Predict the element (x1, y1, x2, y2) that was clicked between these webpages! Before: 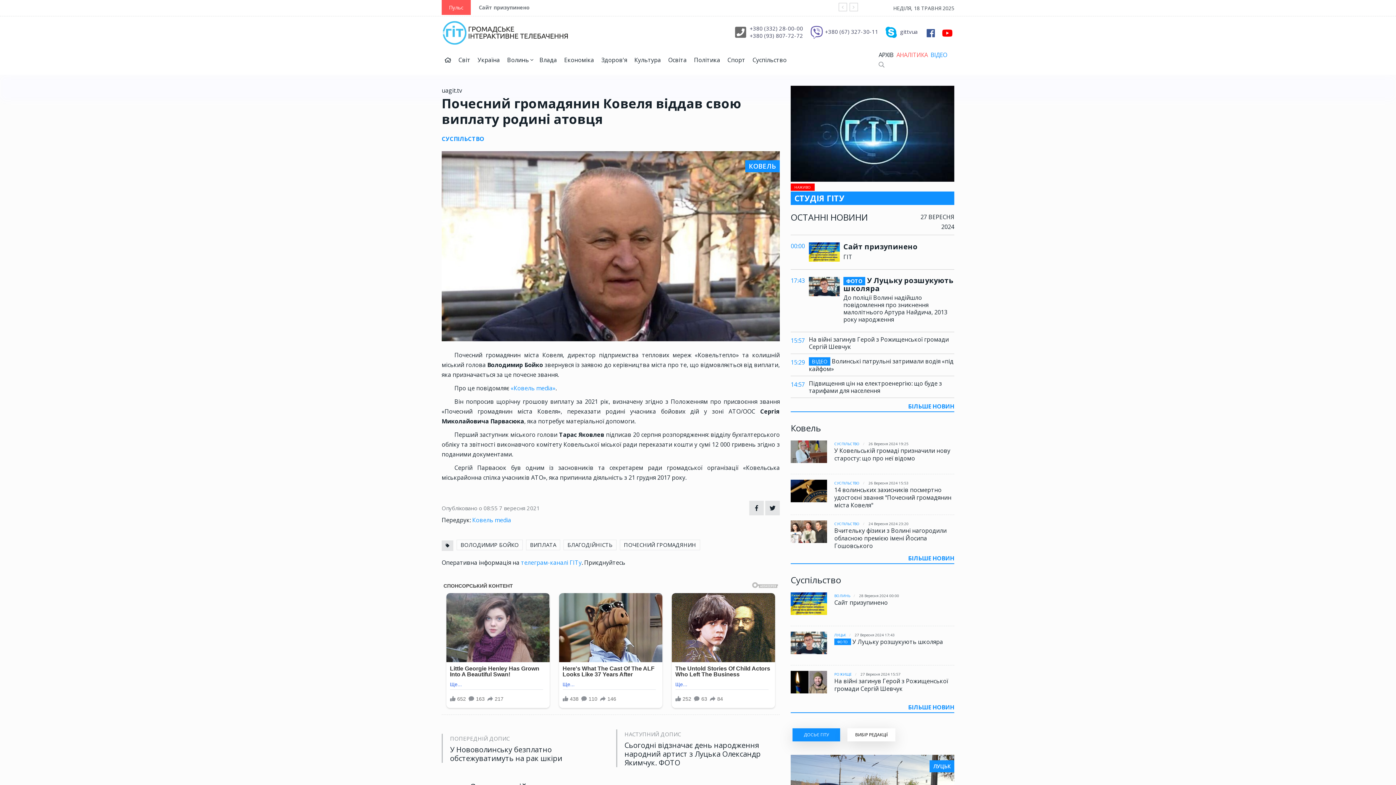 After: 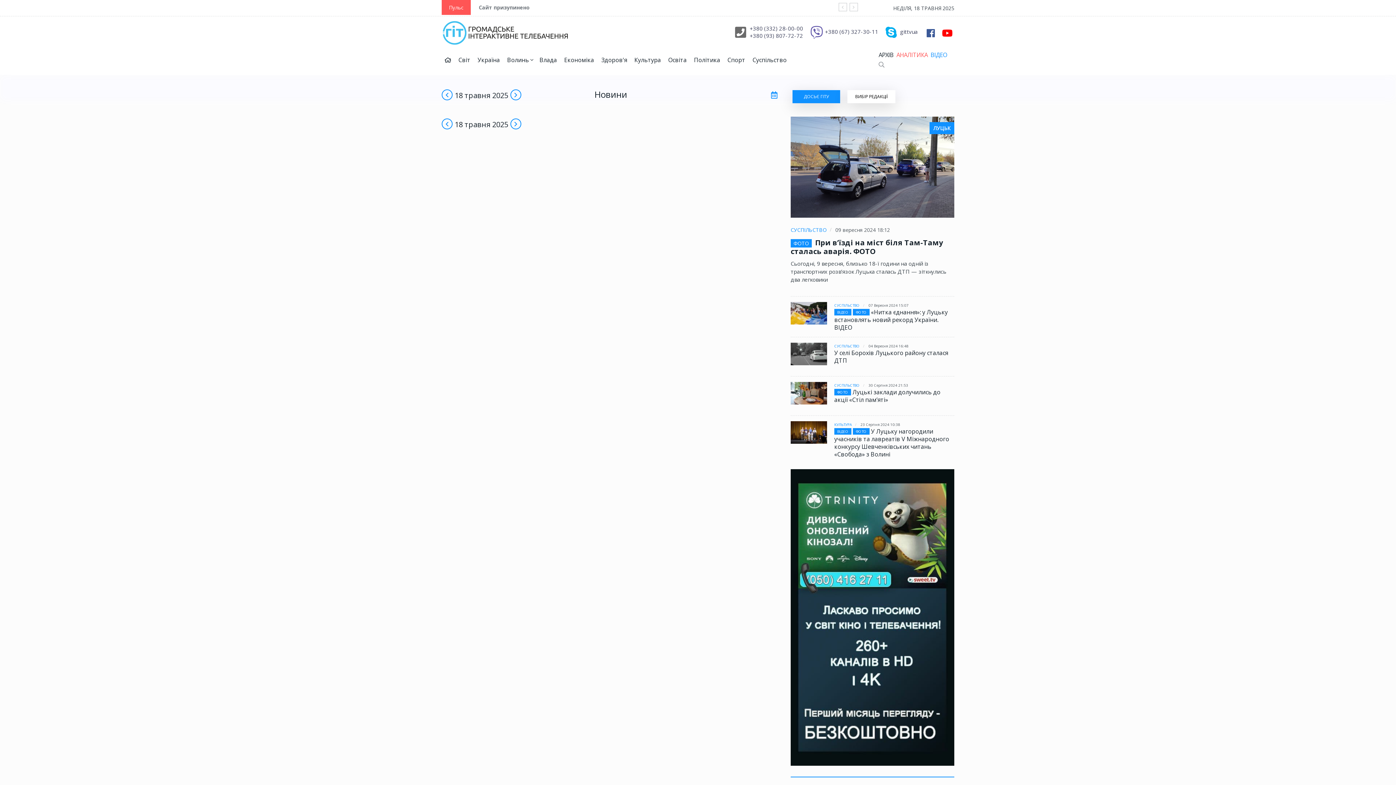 Action: bbox: (908, 401, 954, 411) label: БІЛЬШЕ НОВИН